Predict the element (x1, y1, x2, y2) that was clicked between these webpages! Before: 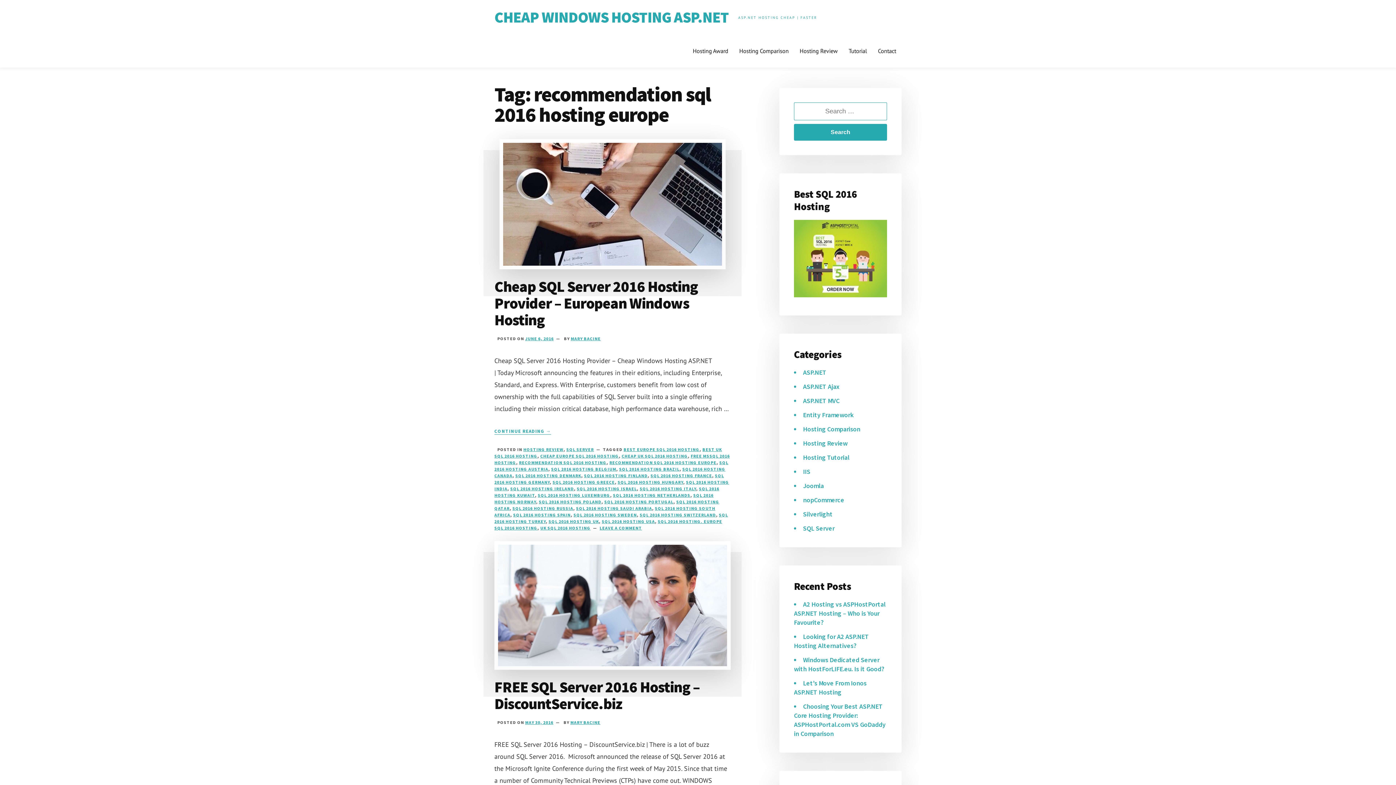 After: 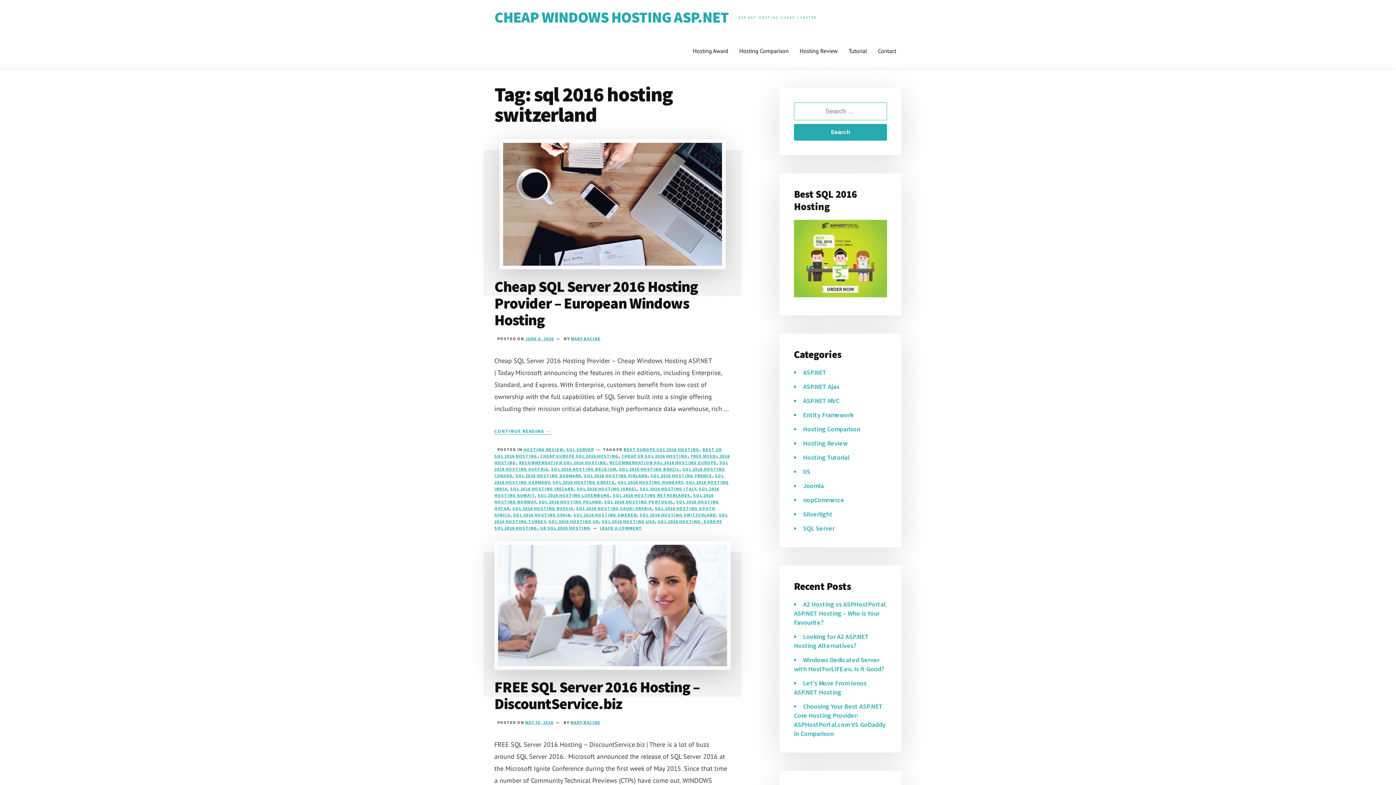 Action: bbox: (639, 512, 716, 517) label: SQL 2016 HOSTING SWITZERLAND